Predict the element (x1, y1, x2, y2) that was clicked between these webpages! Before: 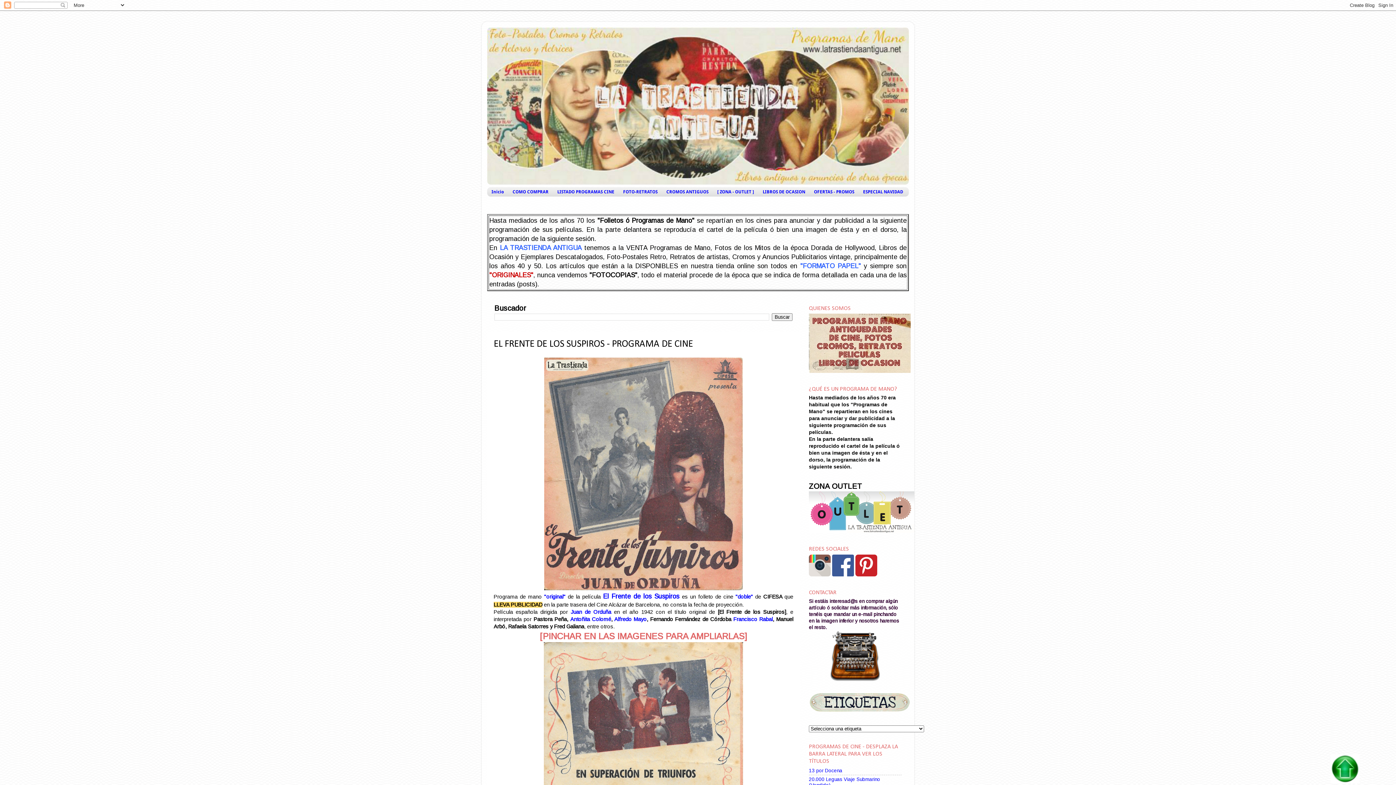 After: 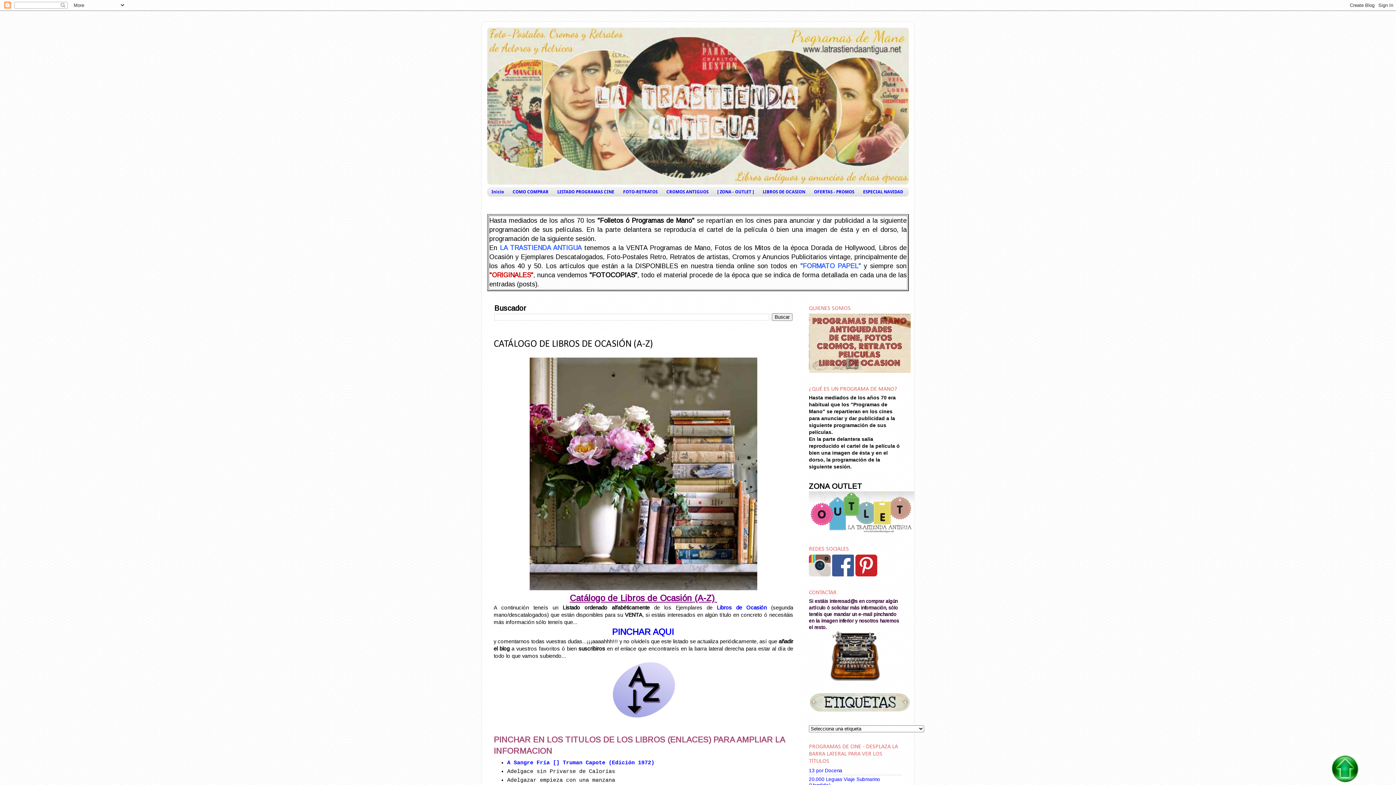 Action: label: LIBROS DE OCASION bbox: (758, 187, 809, 196)